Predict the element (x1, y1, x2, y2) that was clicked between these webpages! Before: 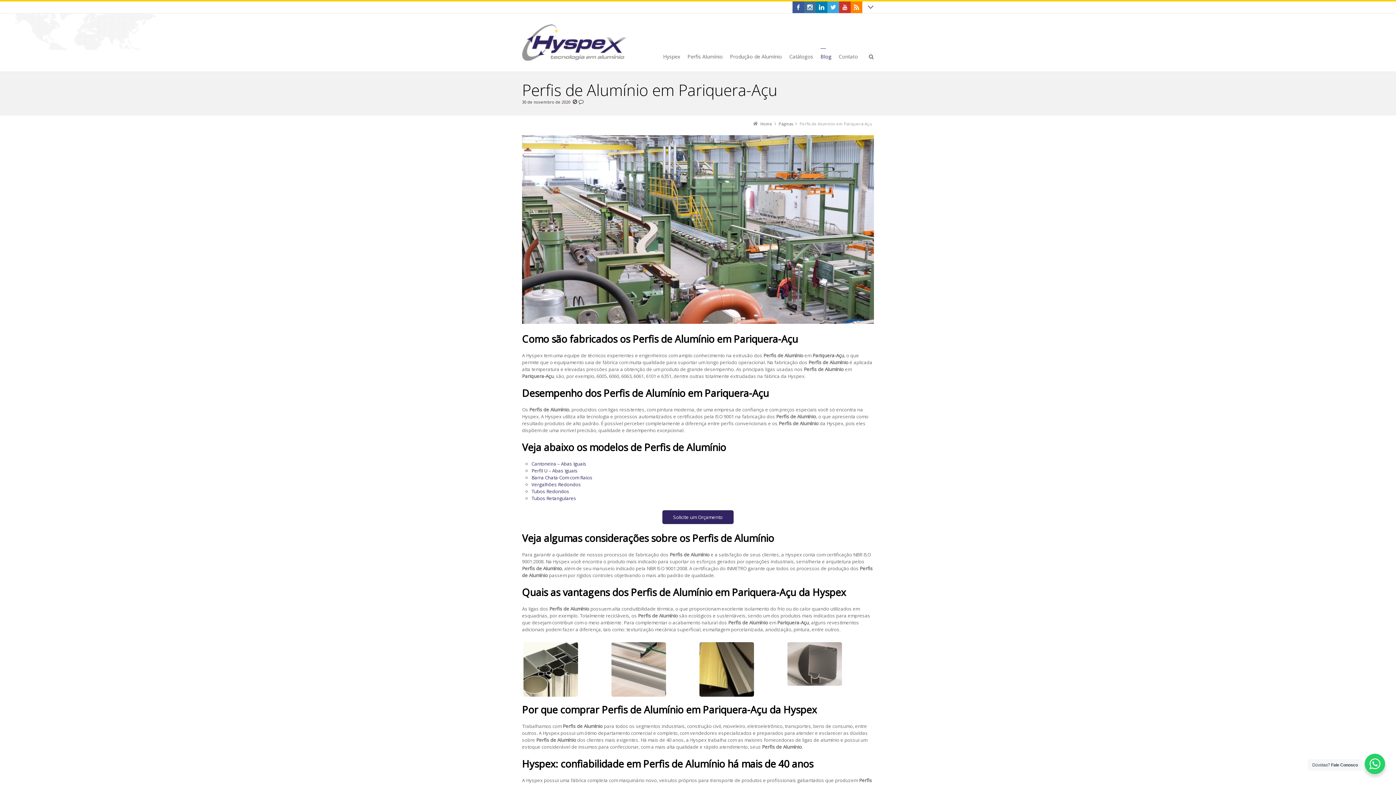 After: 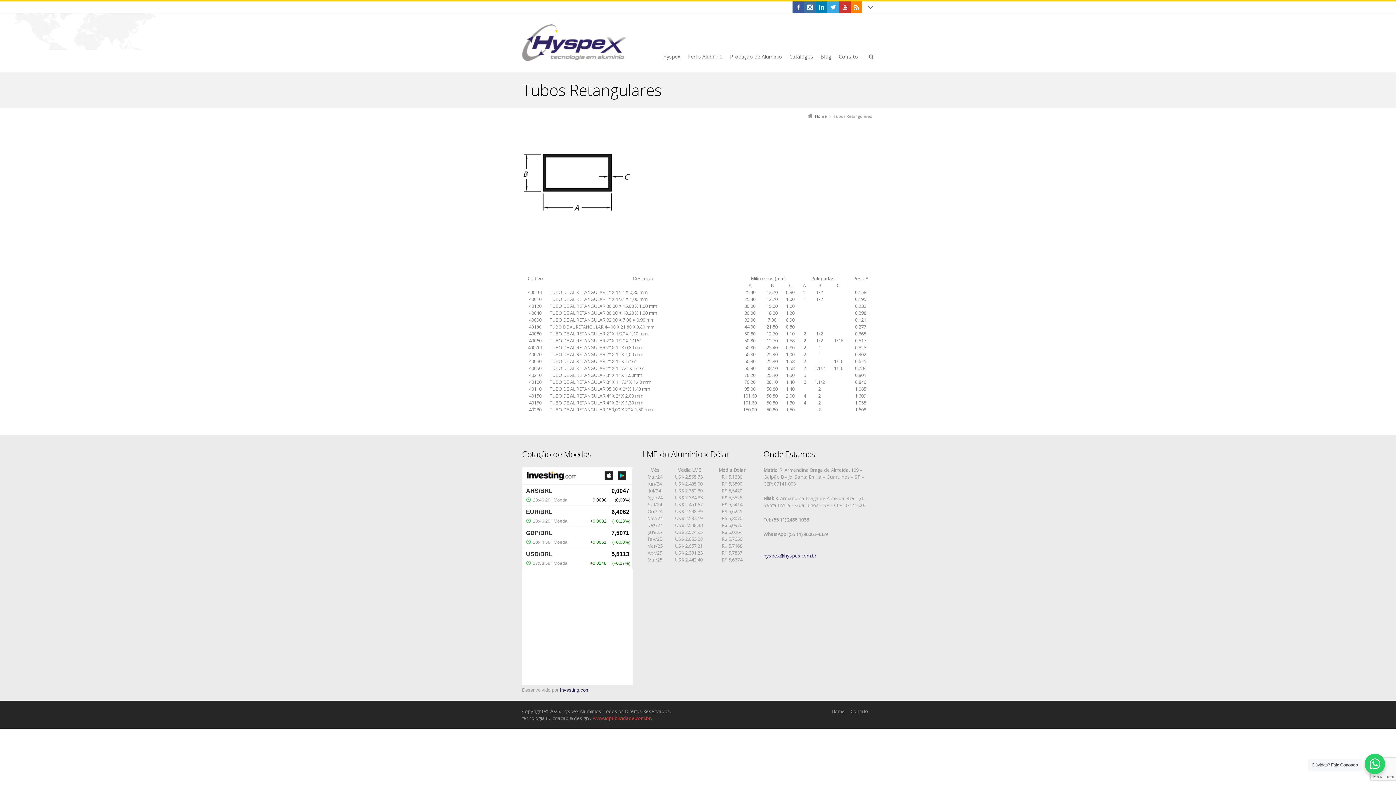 Action: bbox: (531, 495, 576, 501) label: Tubos Retangulares